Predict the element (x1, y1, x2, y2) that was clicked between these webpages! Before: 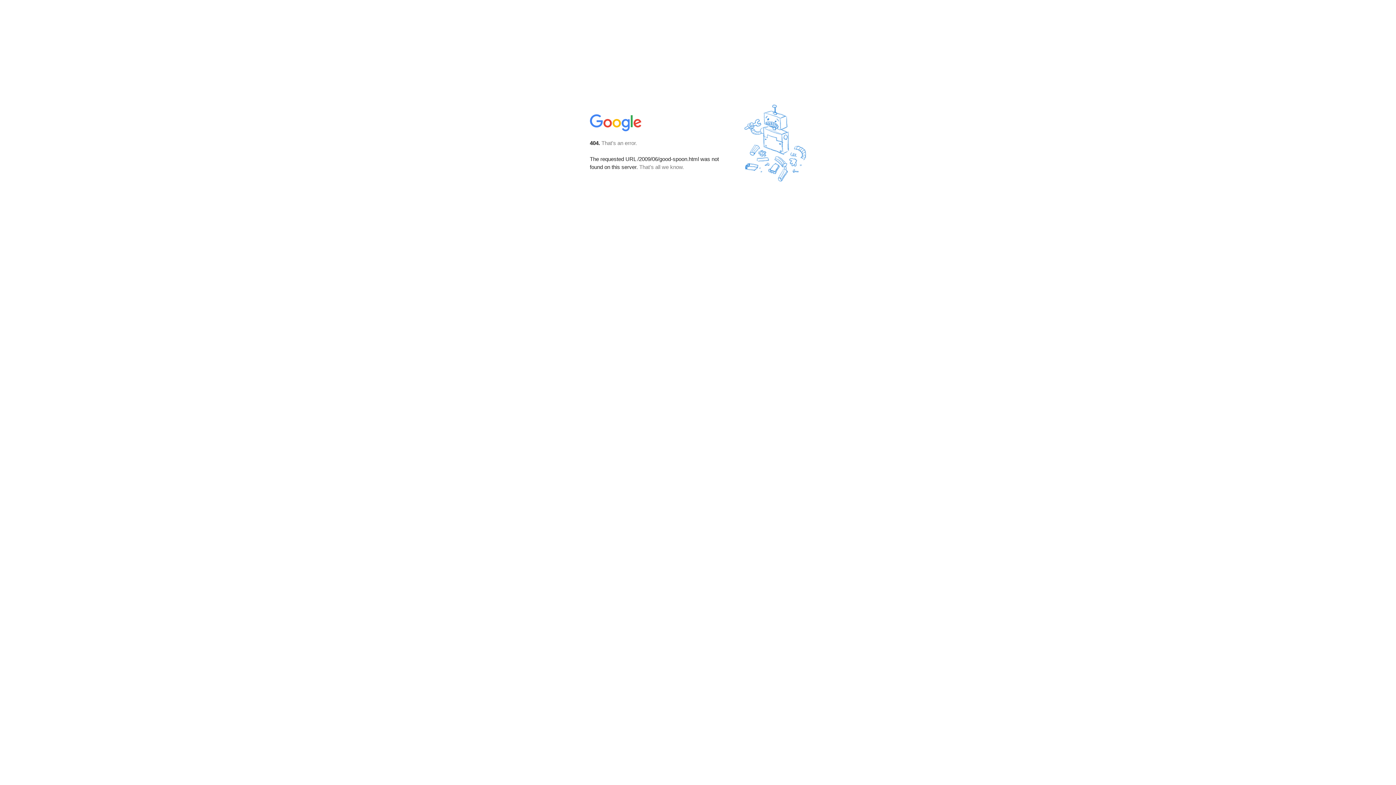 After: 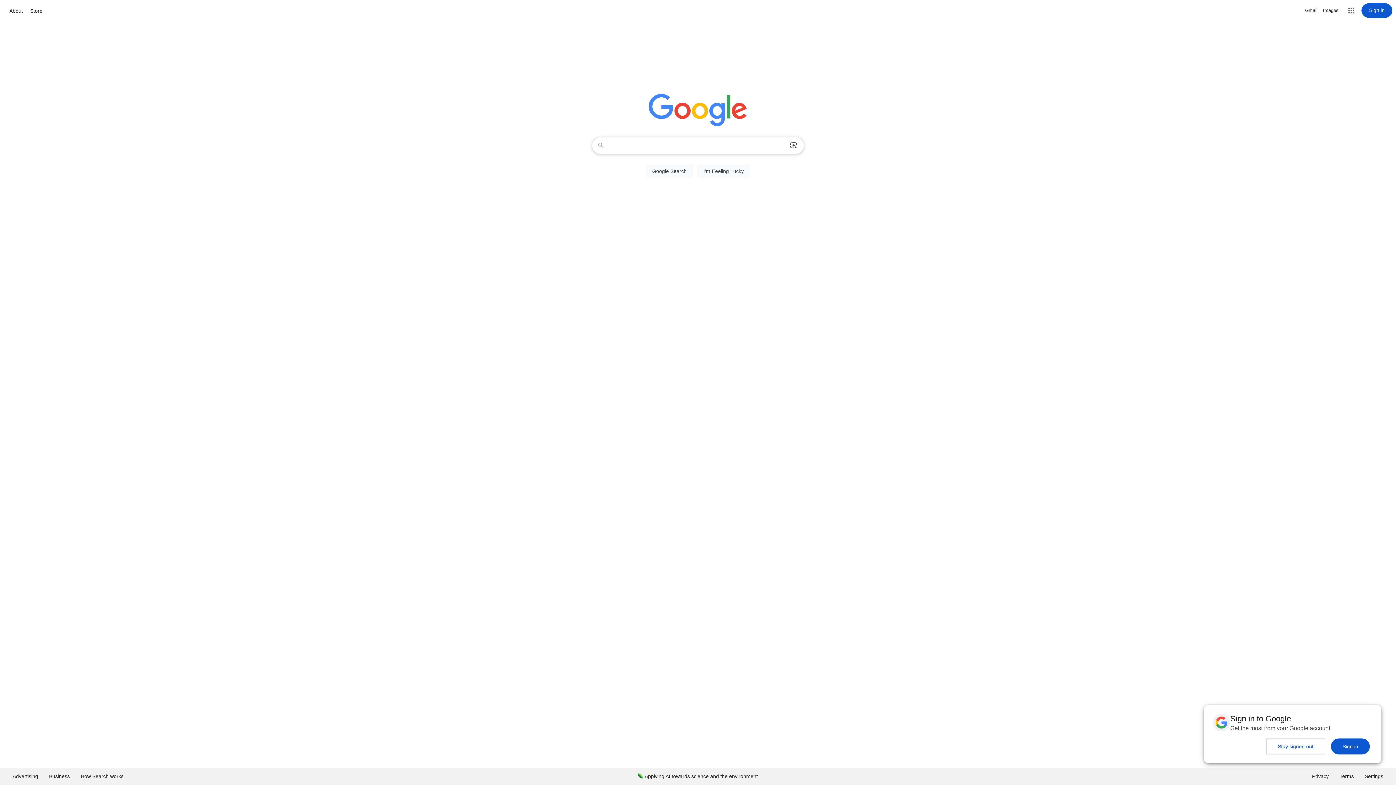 Action: bbox: (590, 127, 642, 134)